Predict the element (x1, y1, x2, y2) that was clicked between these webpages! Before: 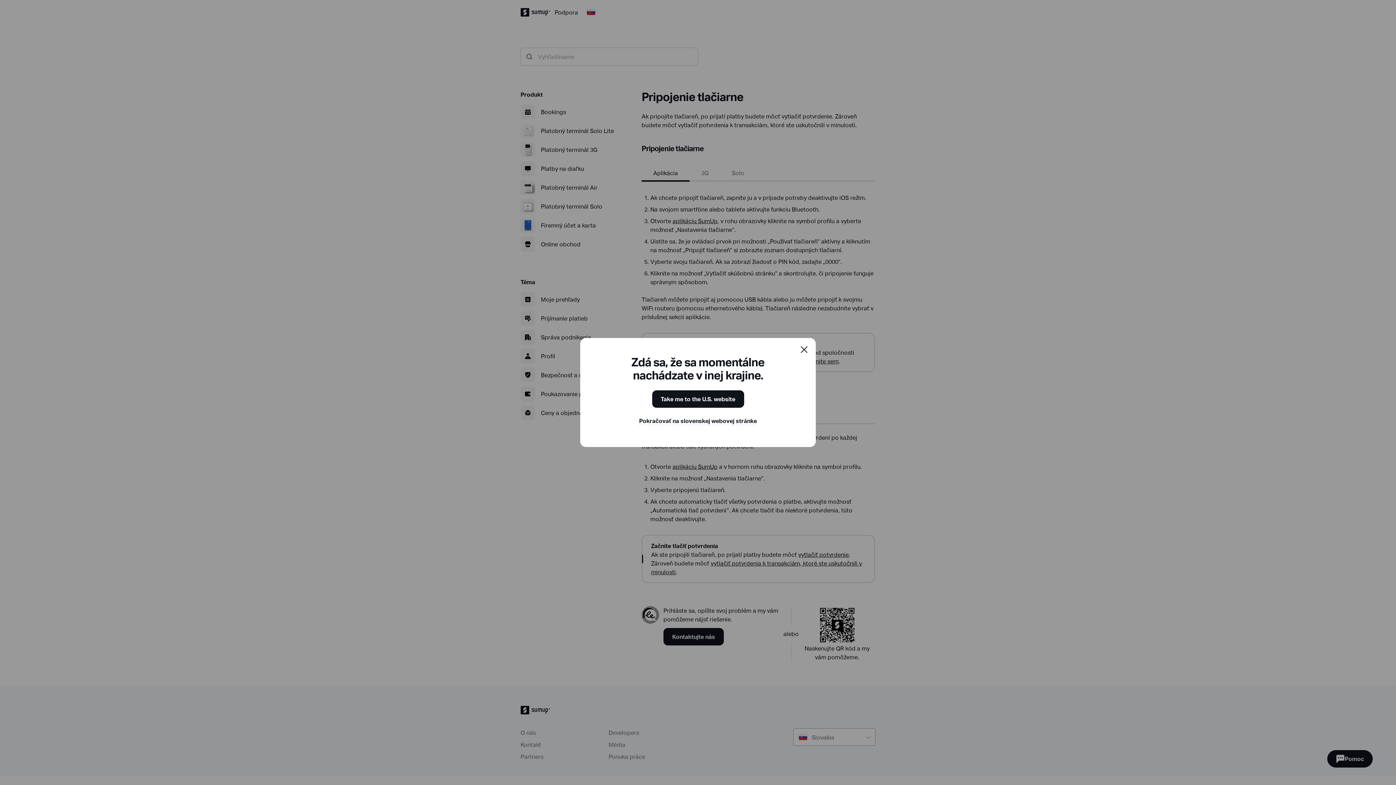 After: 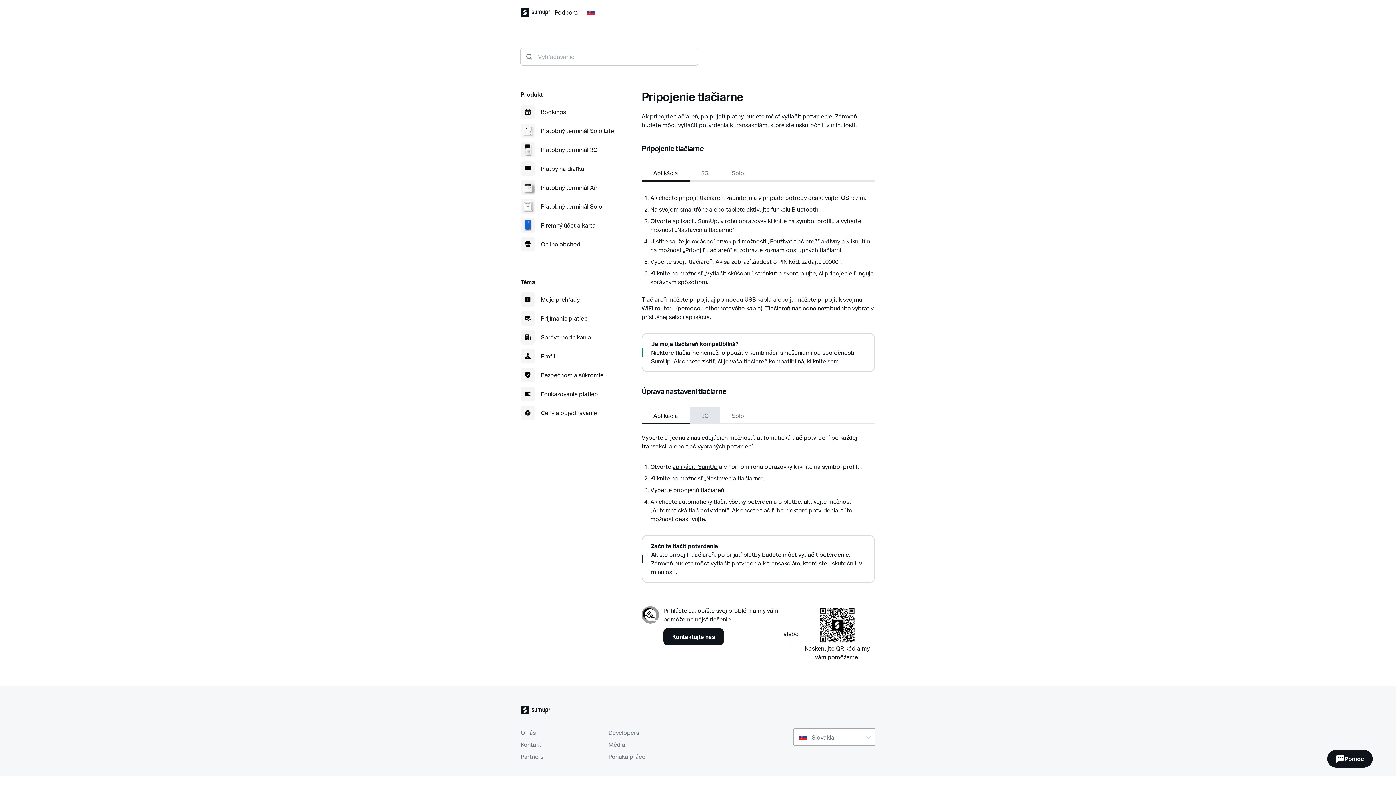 Action: bbox: (630, 412, 765, 429) label: Pokračovať na slovenskej webovej stránke